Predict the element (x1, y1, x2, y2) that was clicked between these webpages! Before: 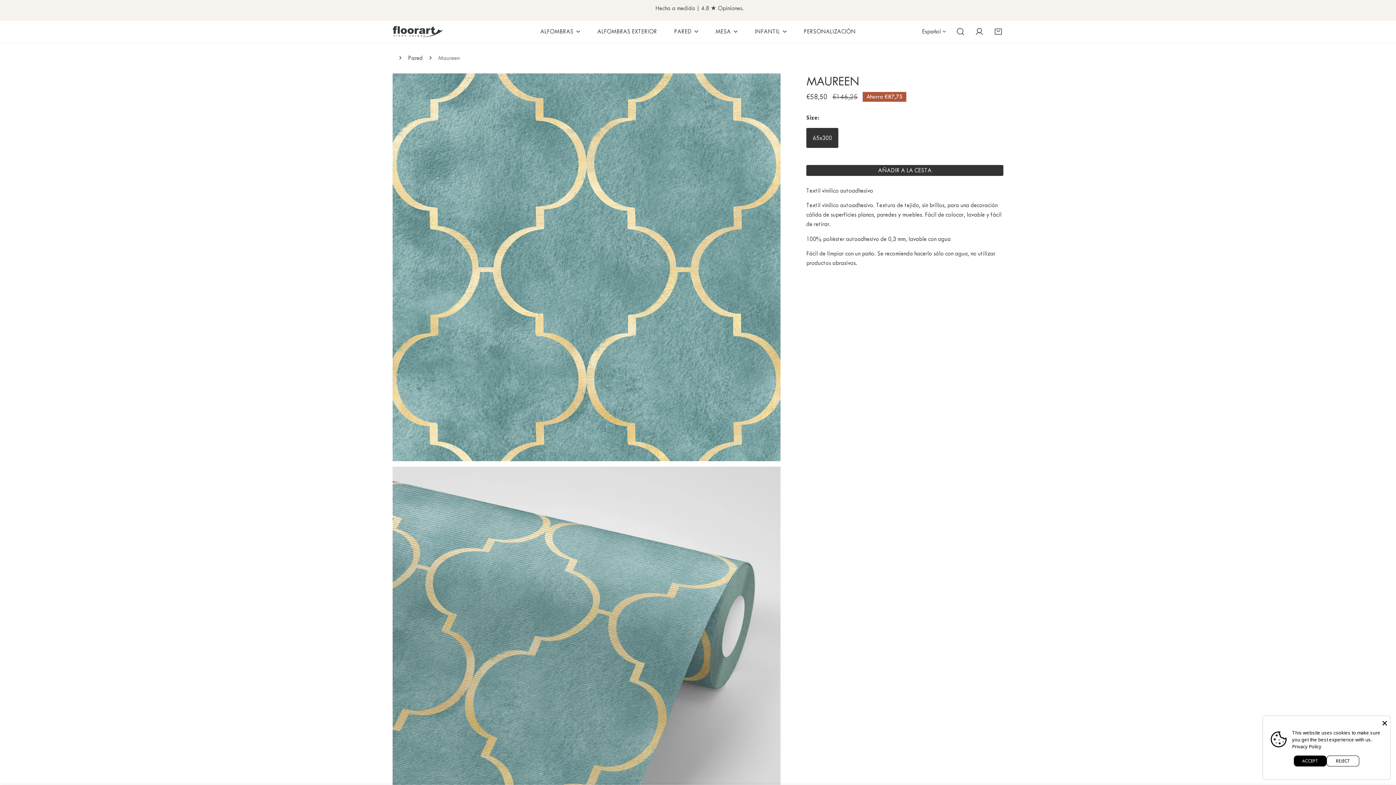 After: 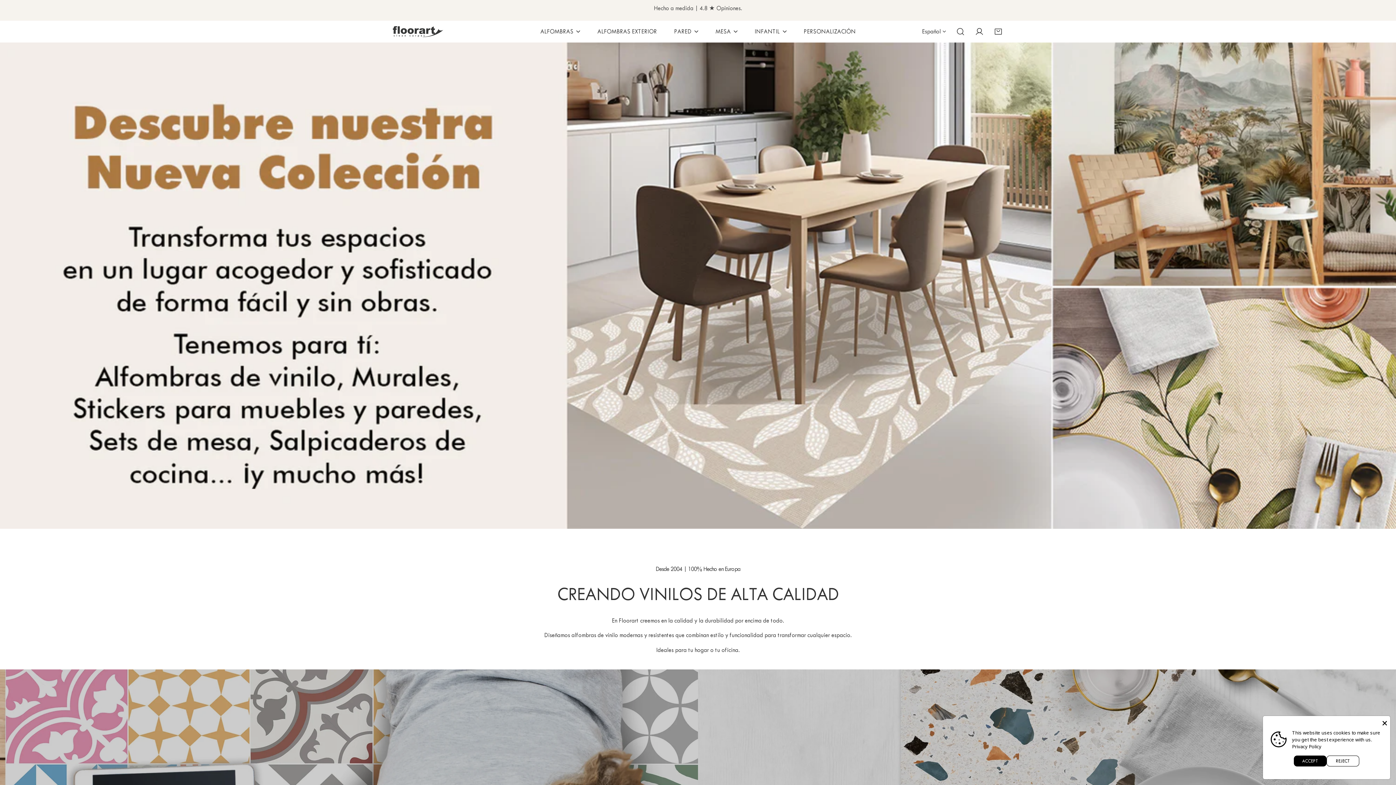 Action: bbox: (392, 26, 443, 36)